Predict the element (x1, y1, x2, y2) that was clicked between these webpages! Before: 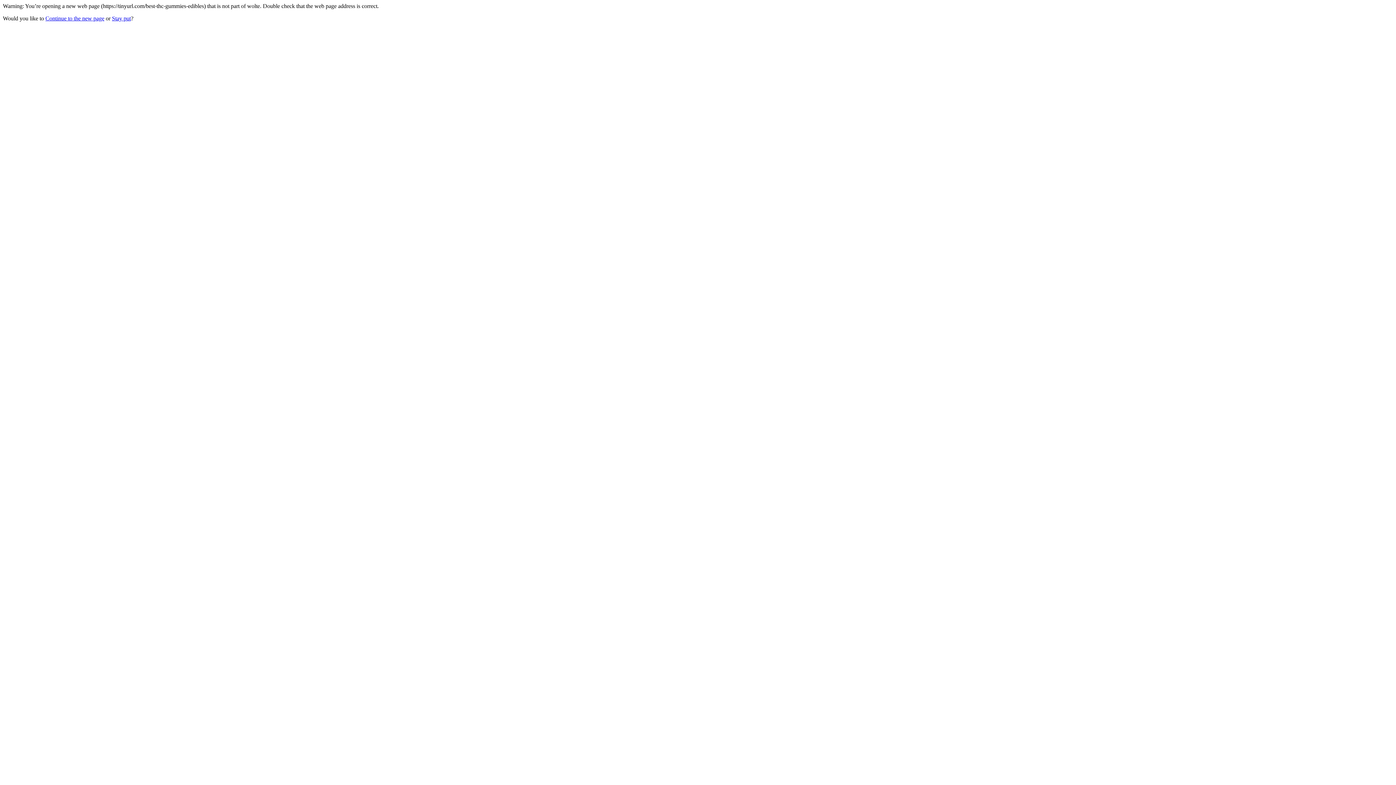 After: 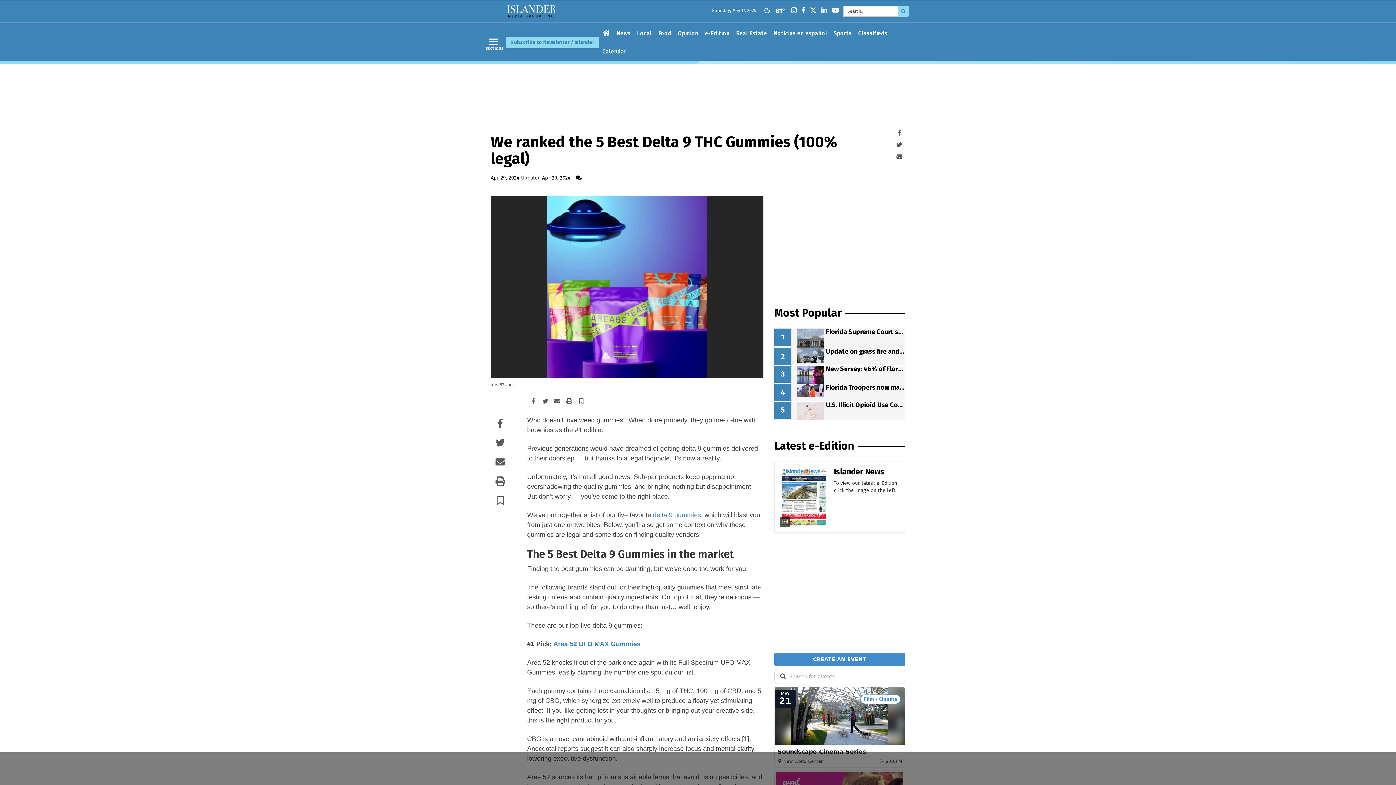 Action: label: Continue to the new page bbox: (45, 15, 104, 21)